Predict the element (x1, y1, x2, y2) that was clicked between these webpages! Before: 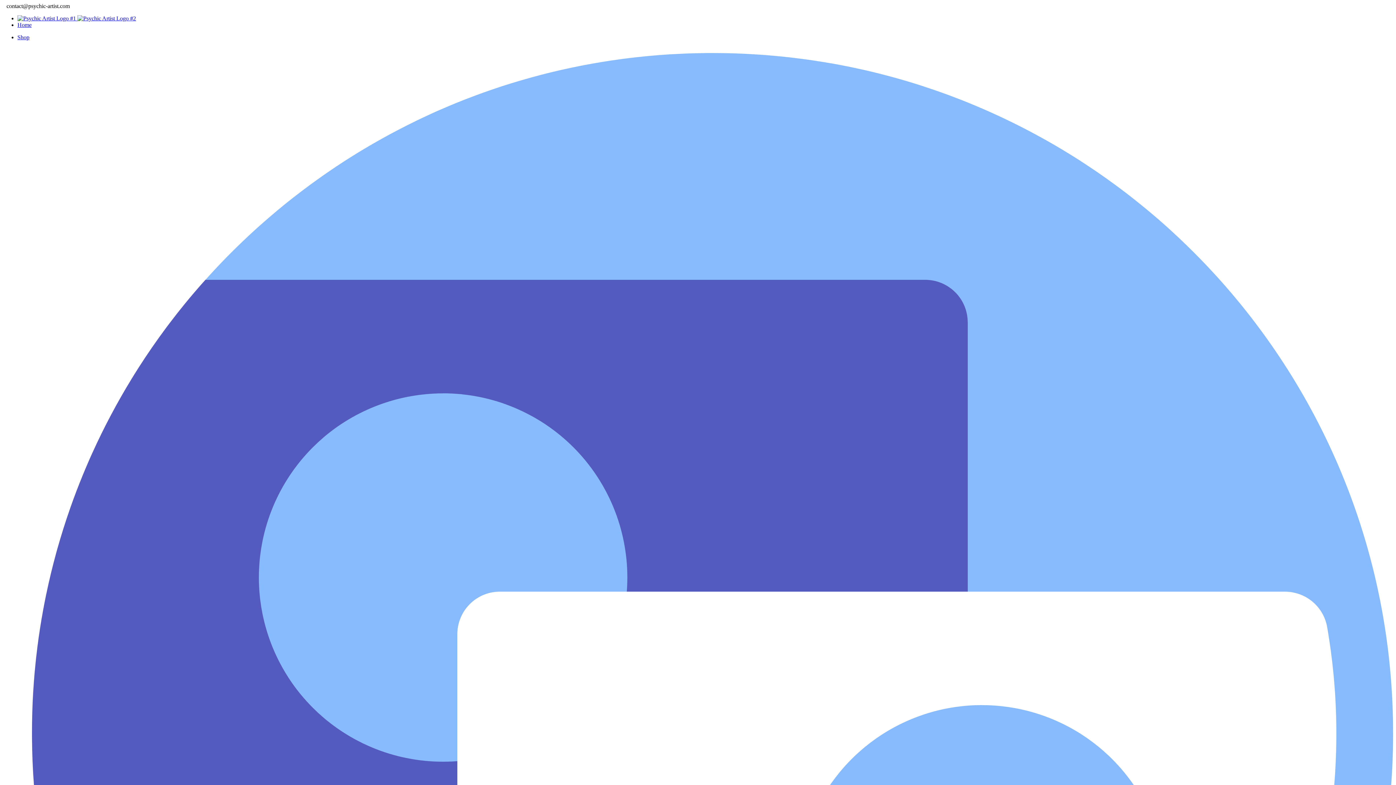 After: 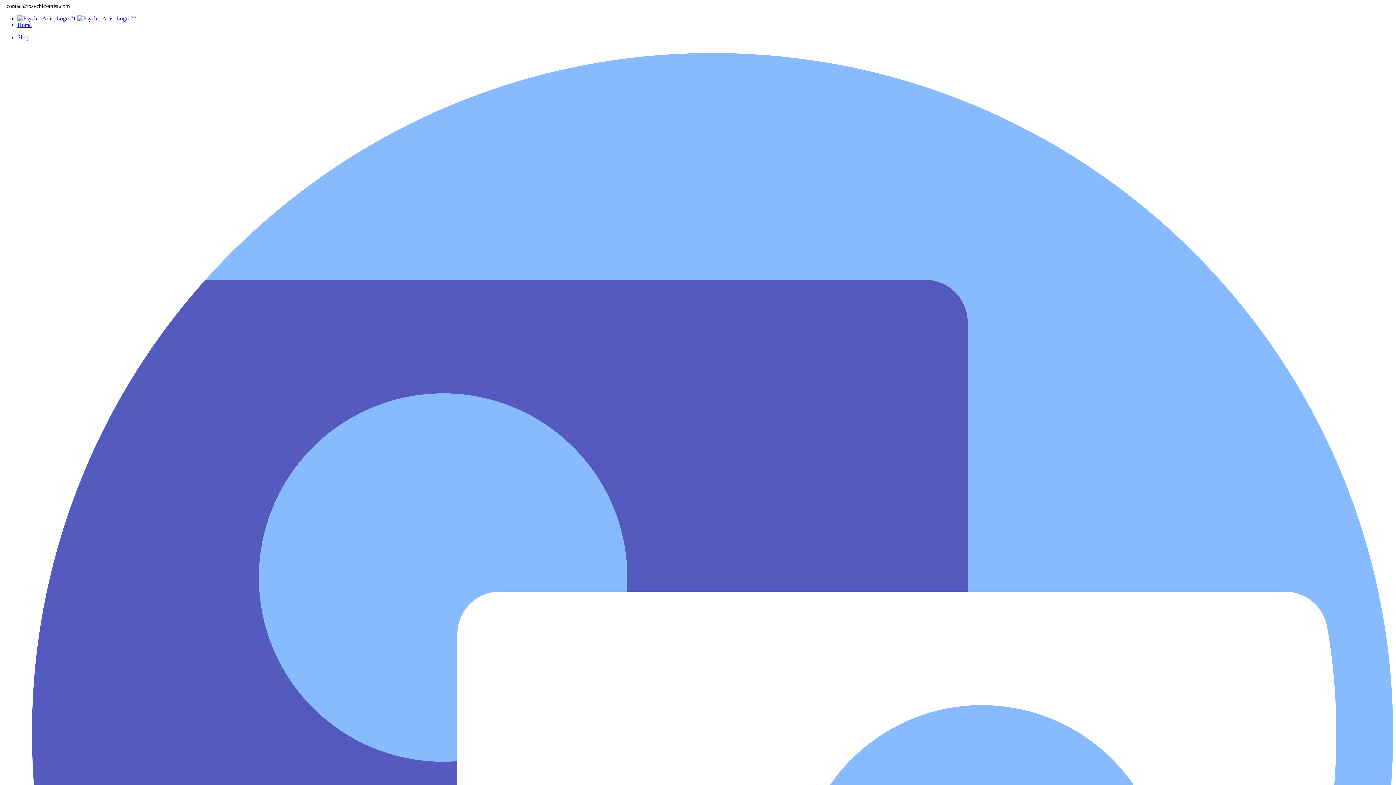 Action: bbox: (17, 21, 31, 28) label: Home